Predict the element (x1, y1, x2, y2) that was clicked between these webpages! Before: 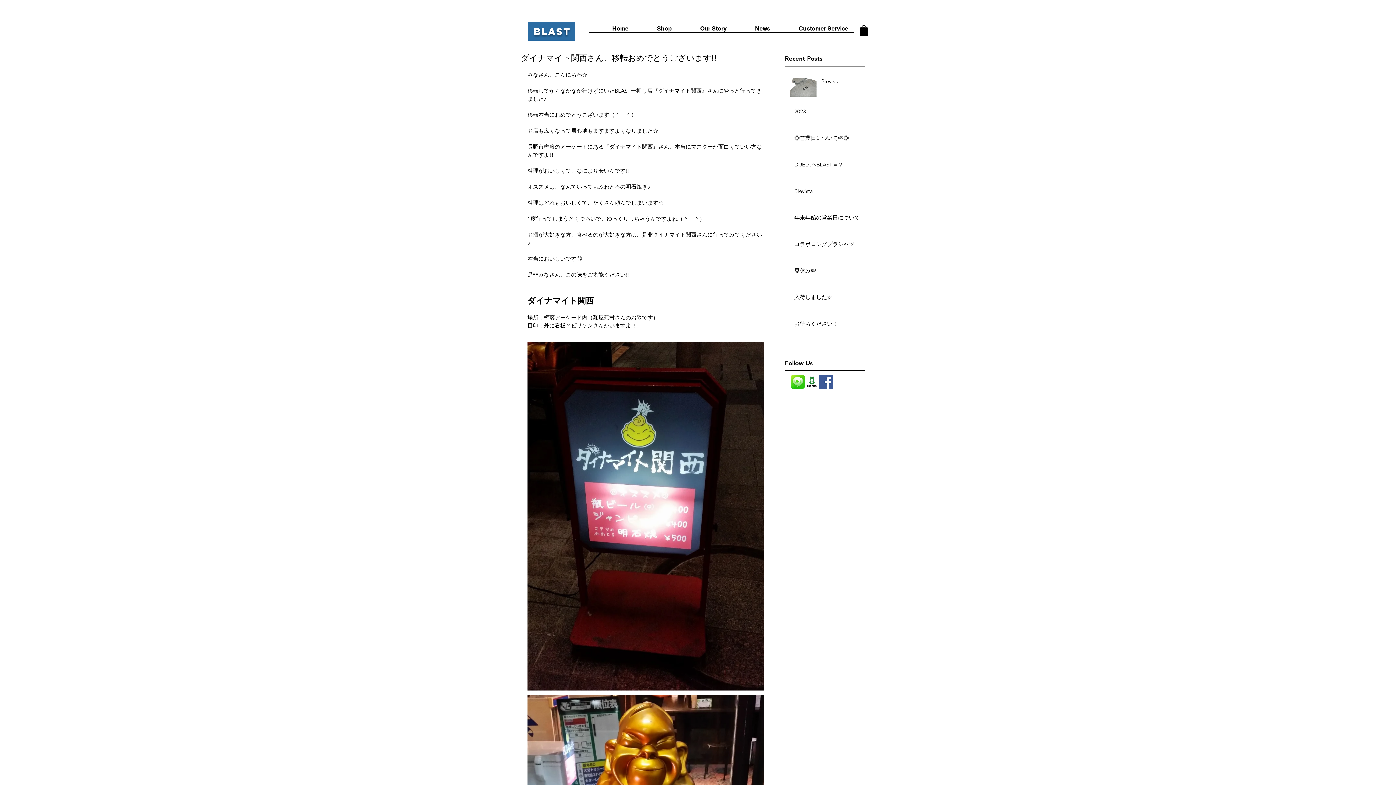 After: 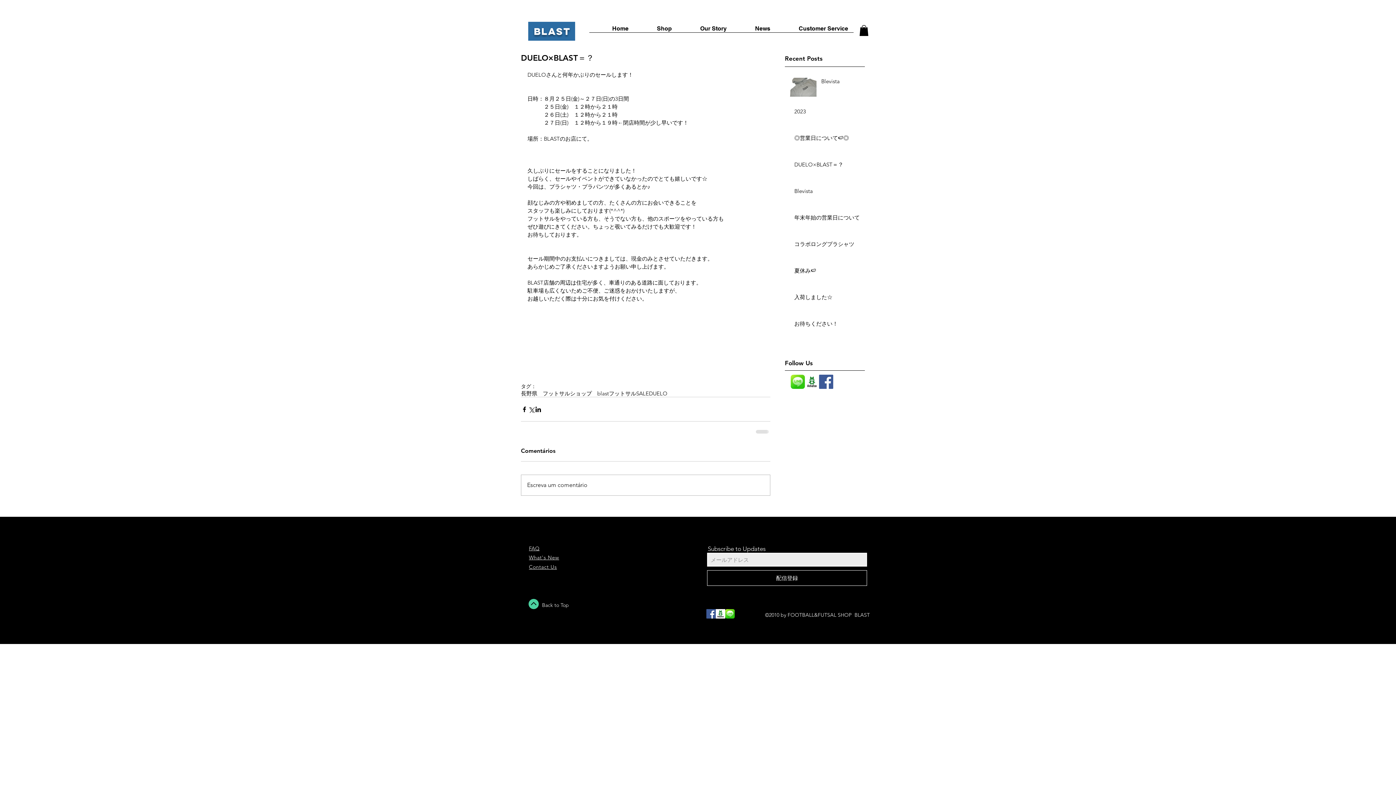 Action: bbox: (794, 160, 869, 171) label: DUELO×BLAST＝？